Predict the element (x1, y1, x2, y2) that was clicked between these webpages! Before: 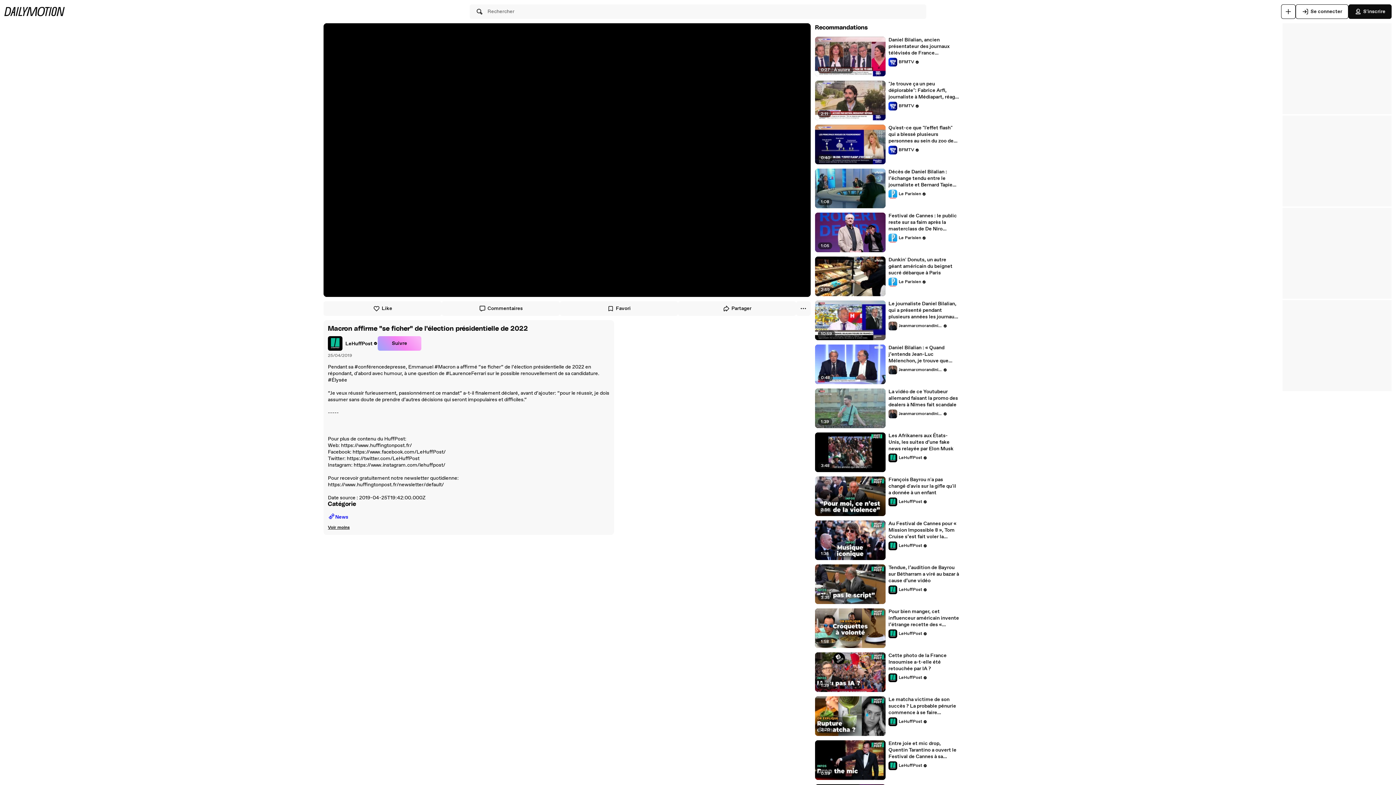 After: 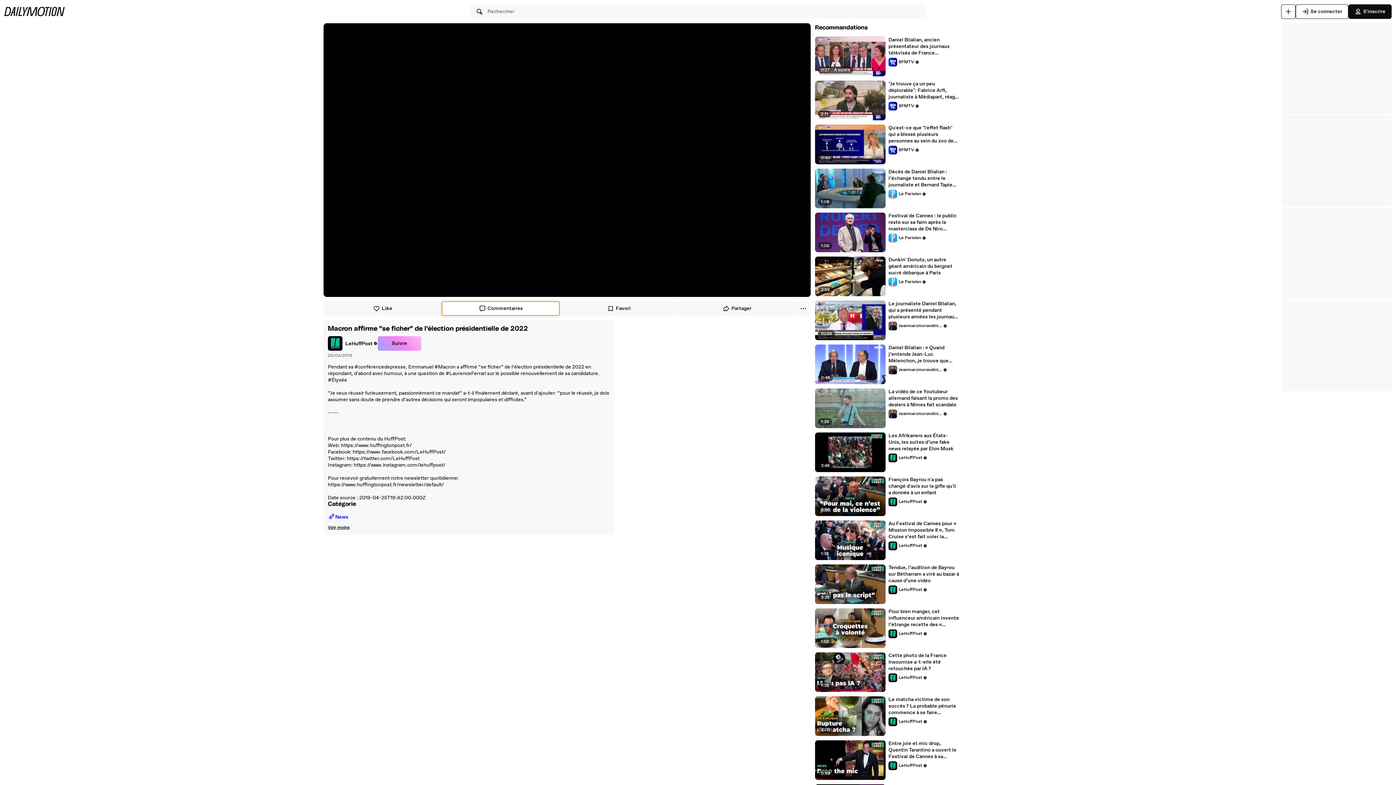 Action: bbox: (441, 301, 560, 316) label: Commentaires